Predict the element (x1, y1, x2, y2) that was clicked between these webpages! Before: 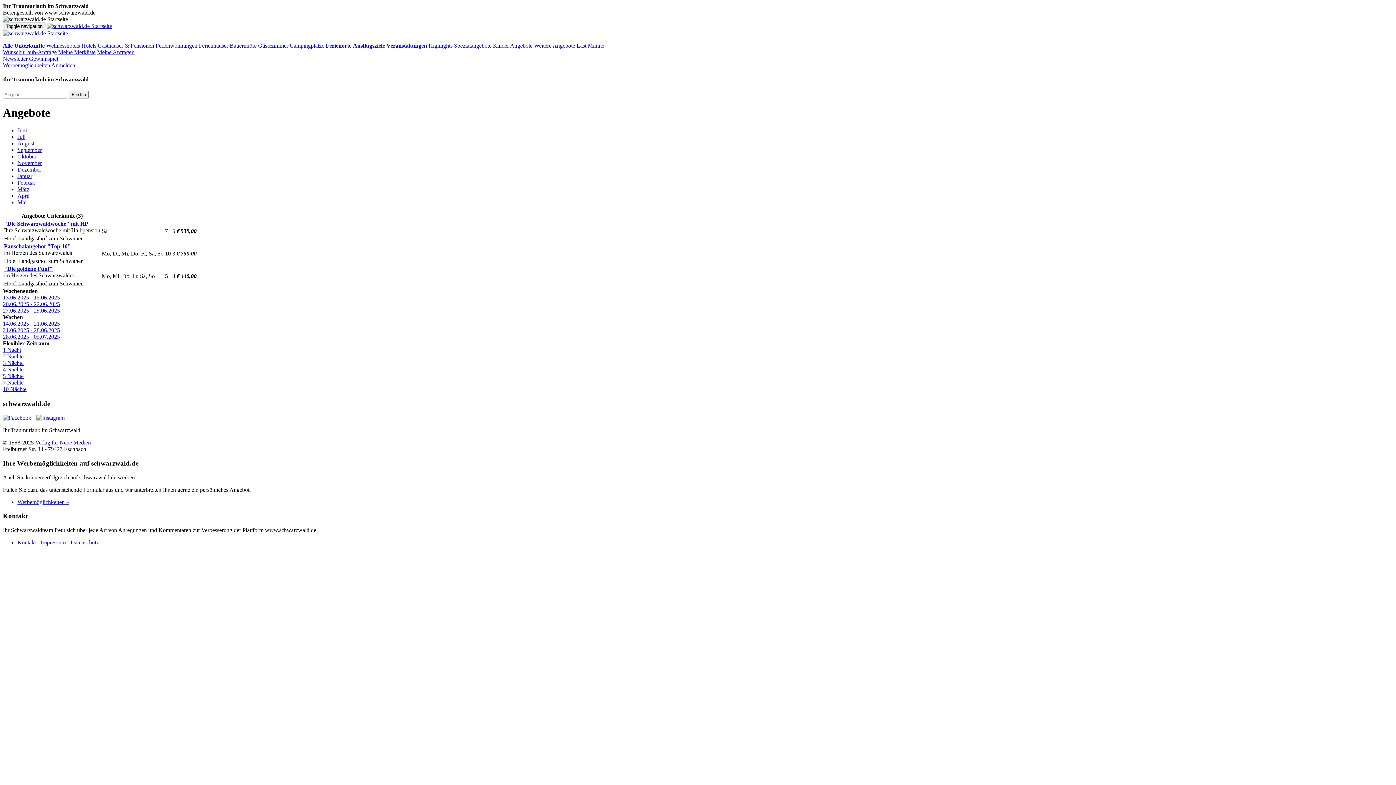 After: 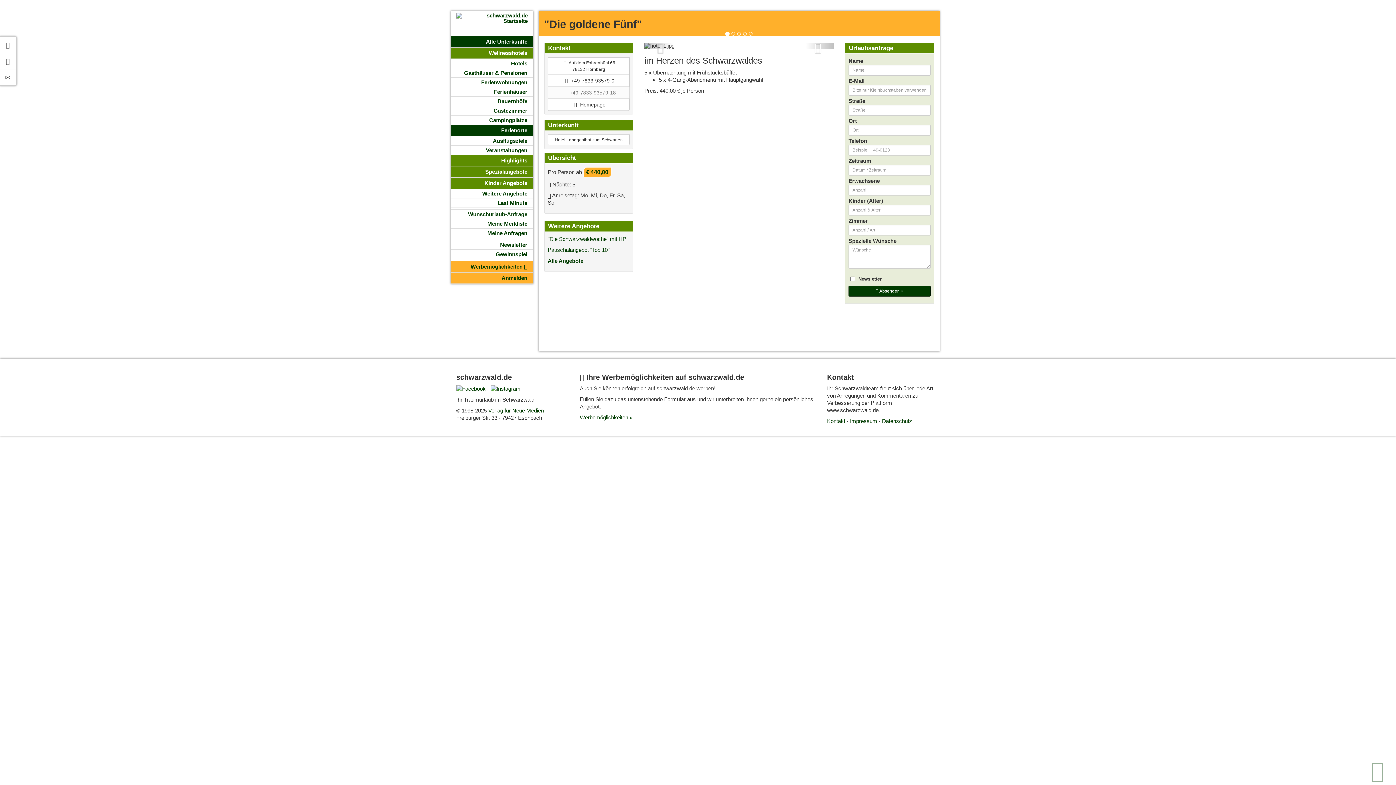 Action: label: "Die goldene Fünf" bbox: (4, 265, 52, 272)